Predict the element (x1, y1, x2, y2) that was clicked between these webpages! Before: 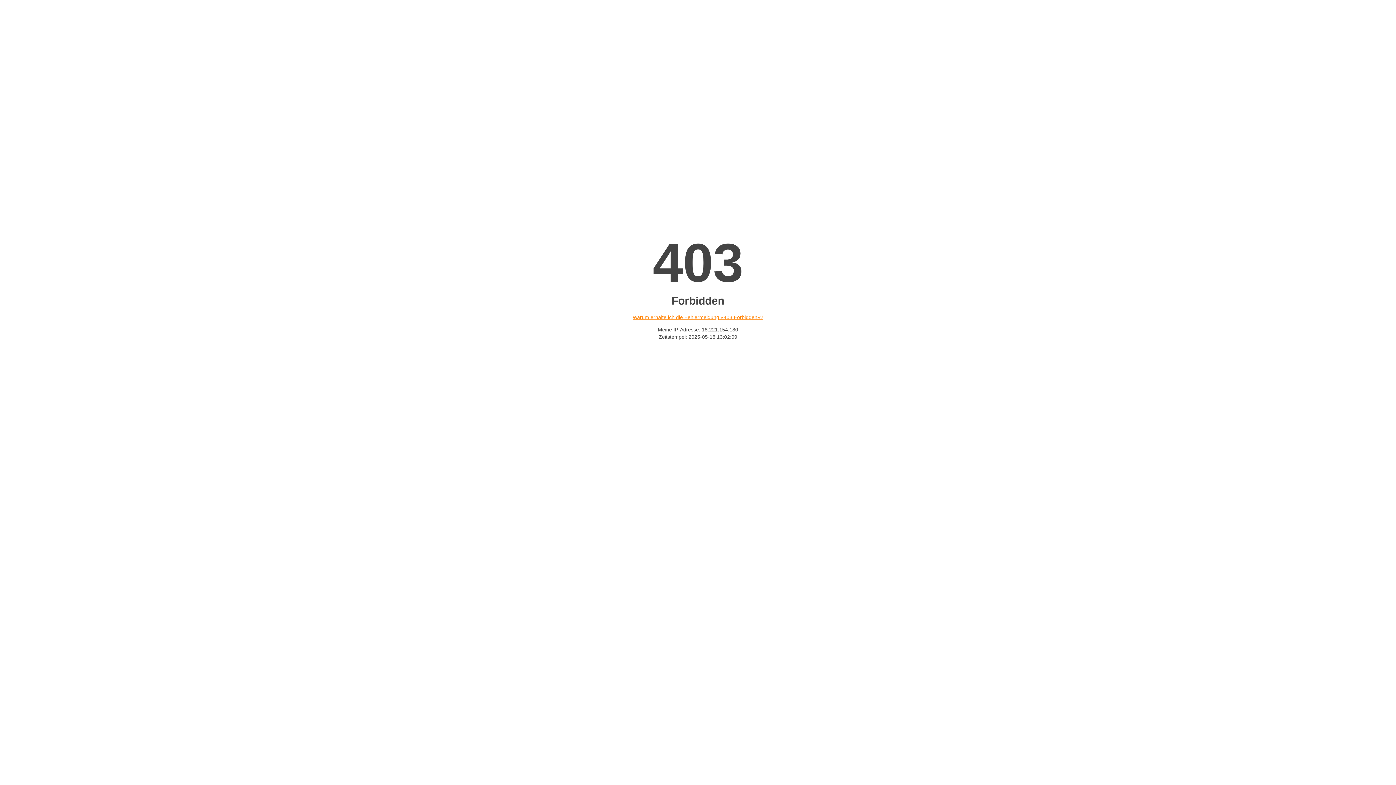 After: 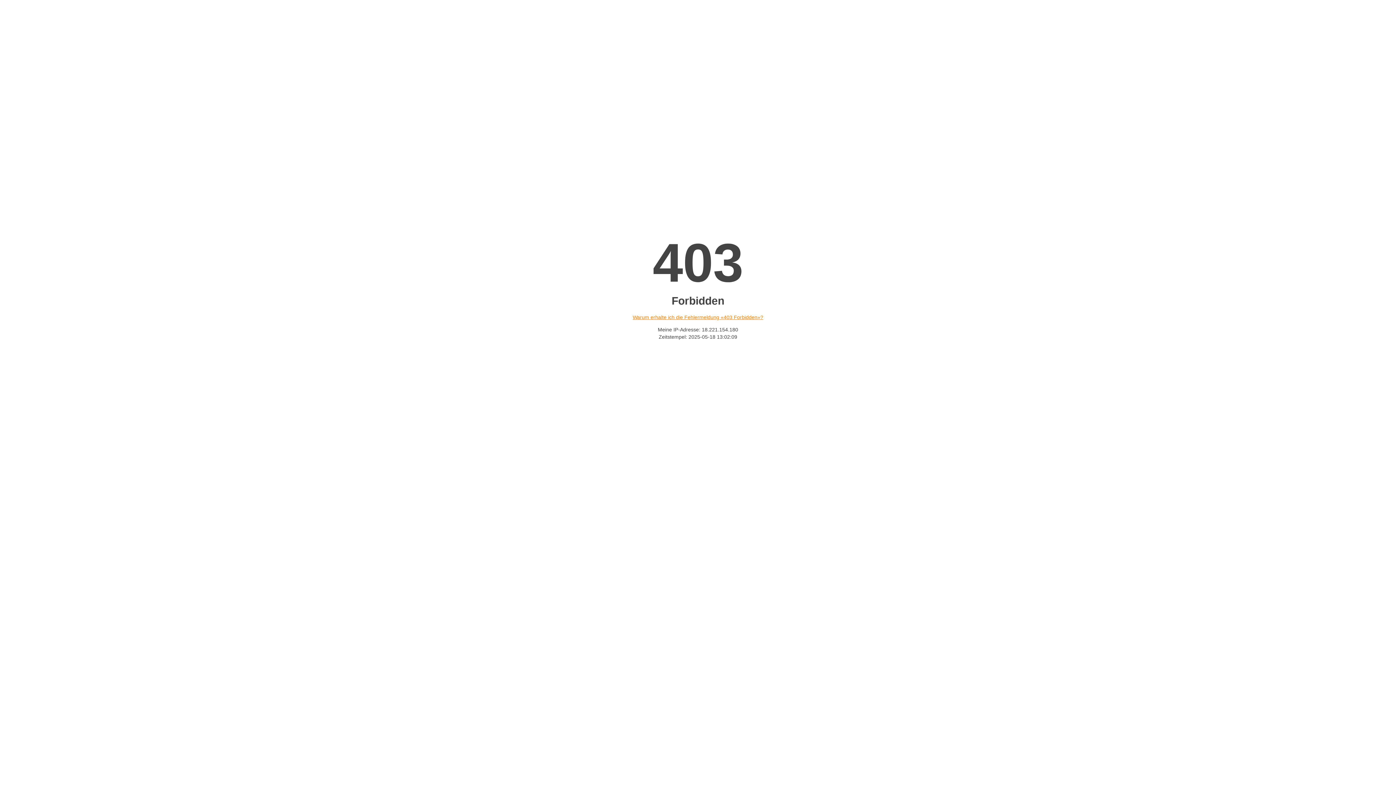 Action: bbox: (632, 314, 763, 320) label: Warum erhalte ich die Fehlermeldung «403 Forbidden»?